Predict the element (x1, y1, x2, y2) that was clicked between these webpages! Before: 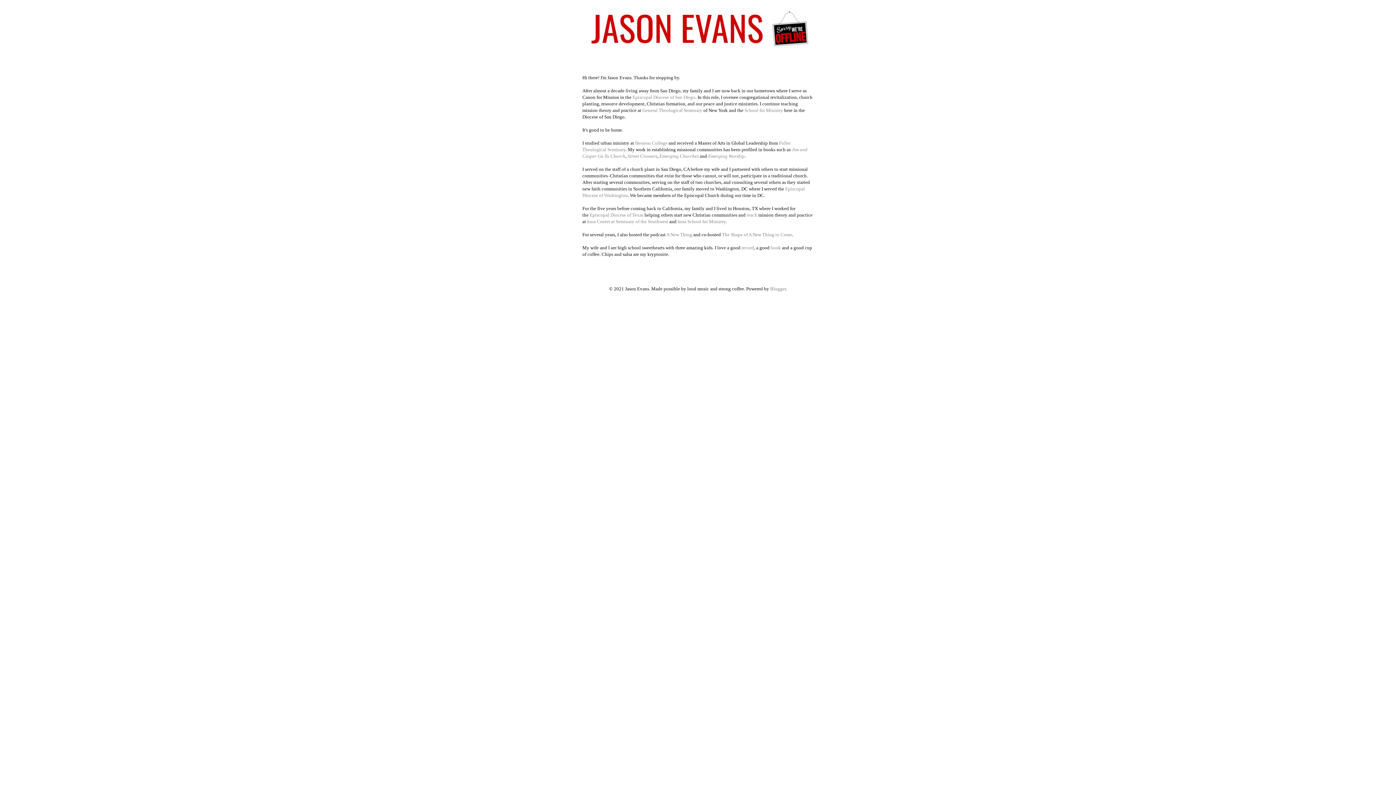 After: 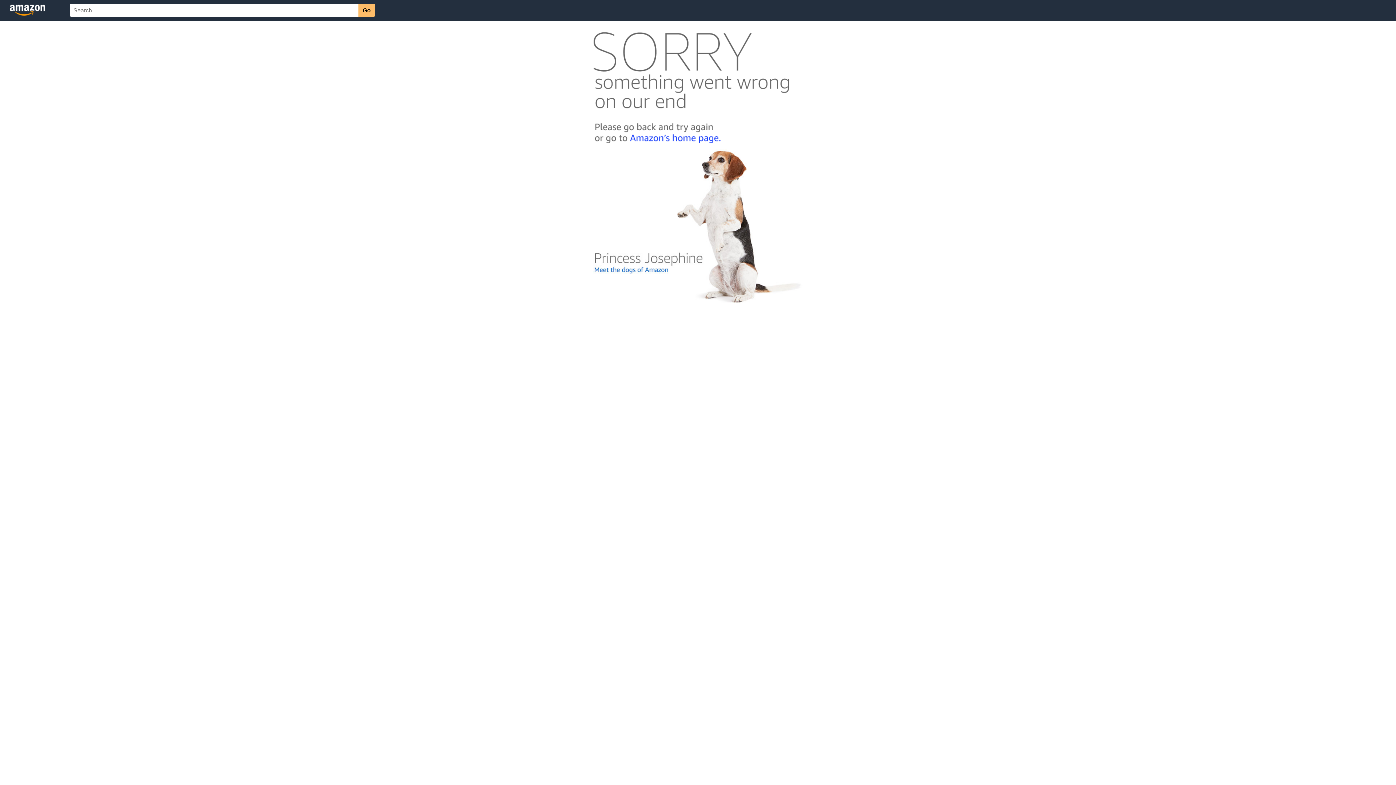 Action: label: Emerging Churches bbox: (659, 153, 698, 158)